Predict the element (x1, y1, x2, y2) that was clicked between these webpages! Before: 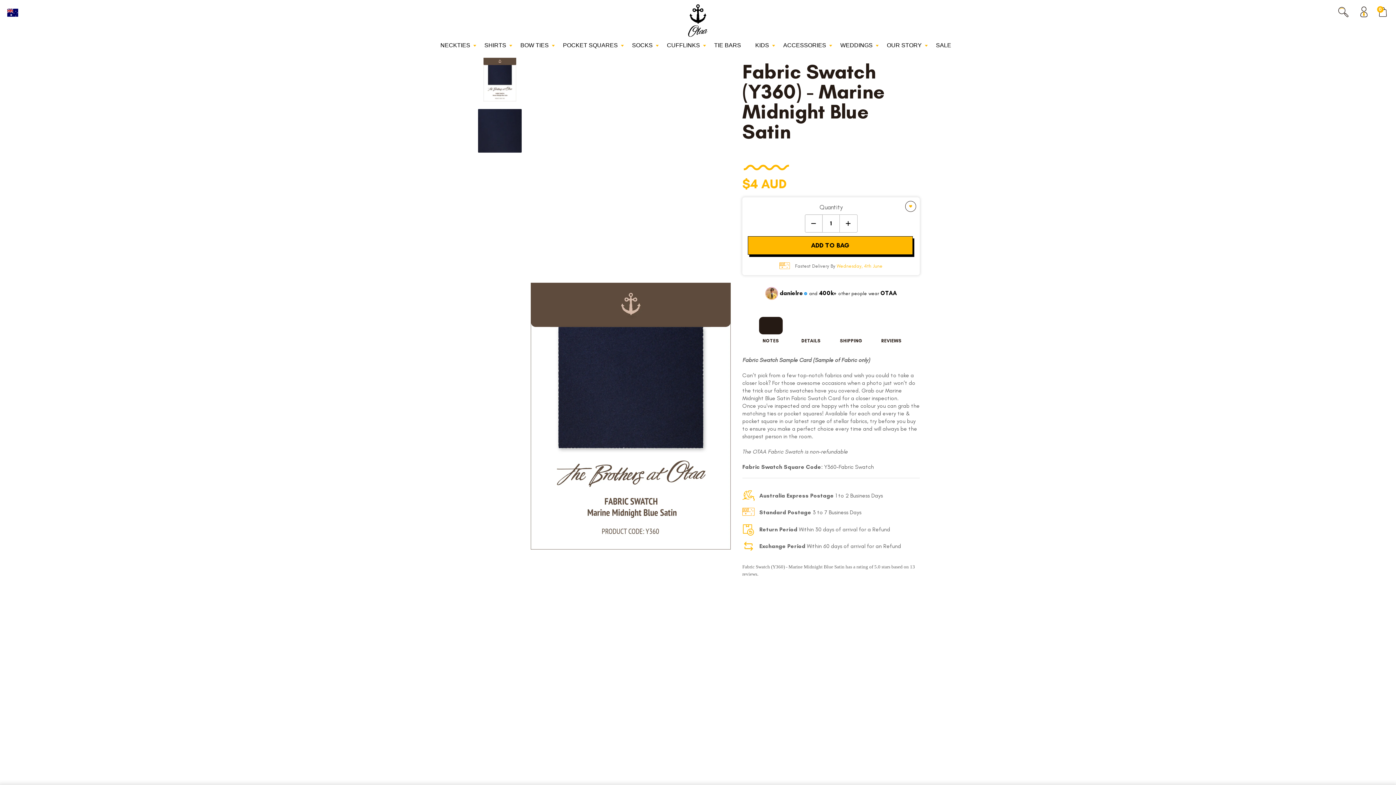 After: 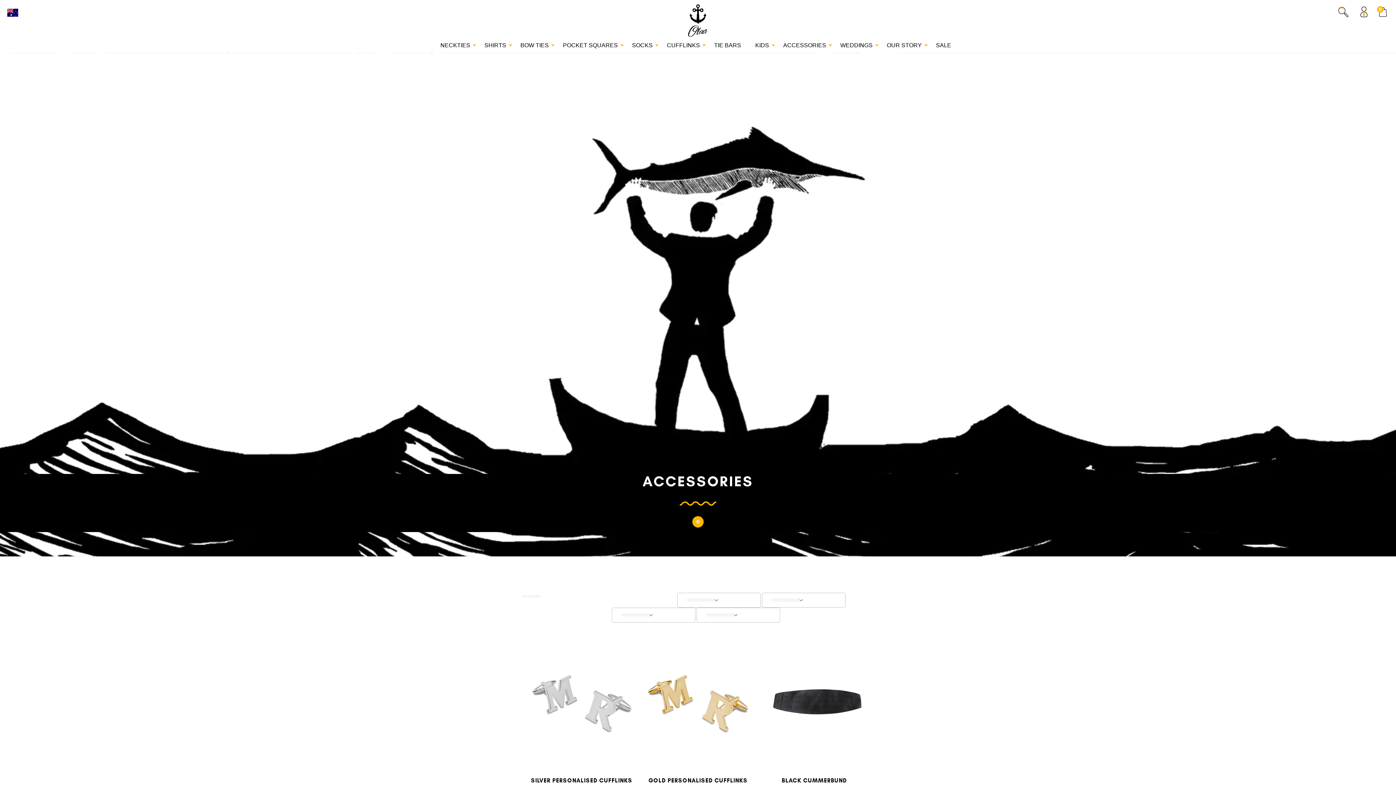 Action: label: ACCESSORIES bbox: (779, 40, 835, 50)